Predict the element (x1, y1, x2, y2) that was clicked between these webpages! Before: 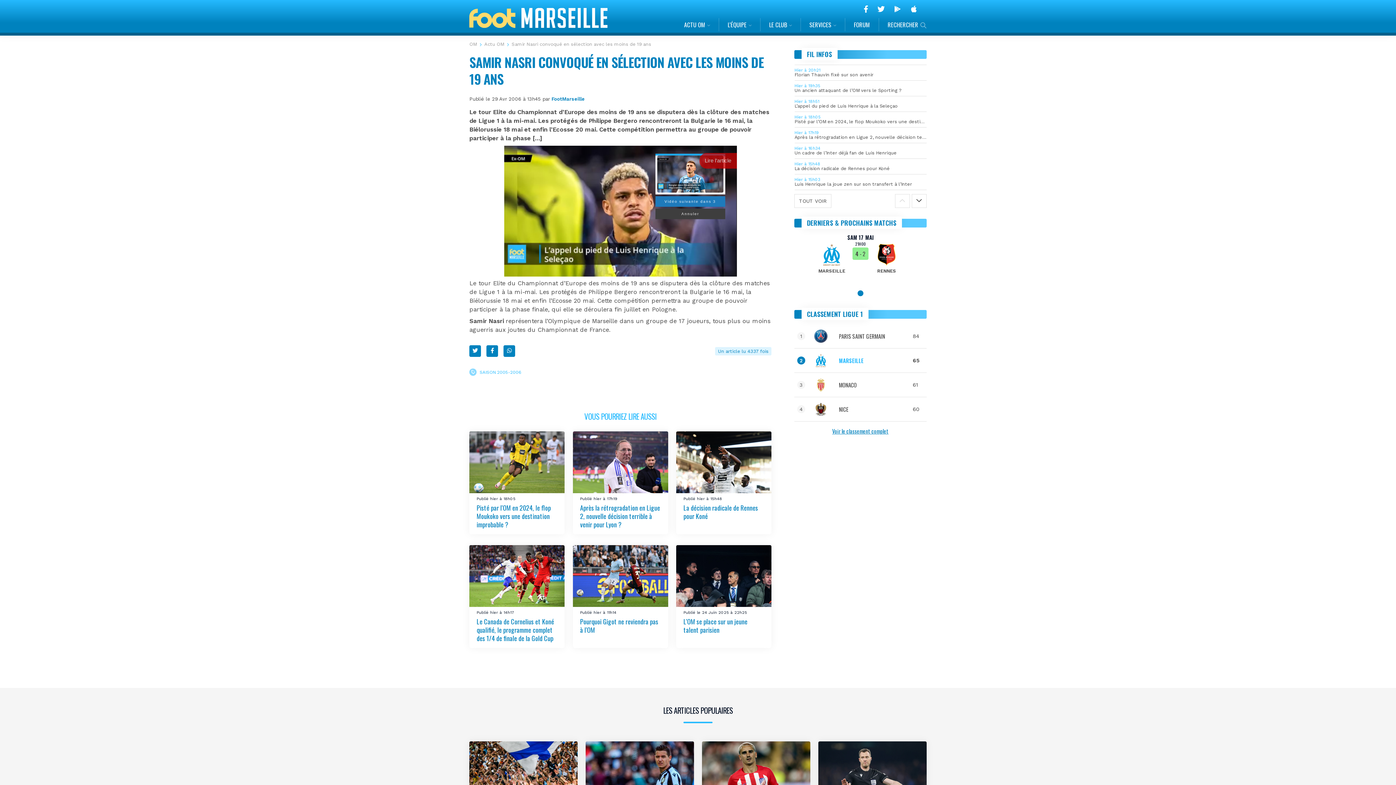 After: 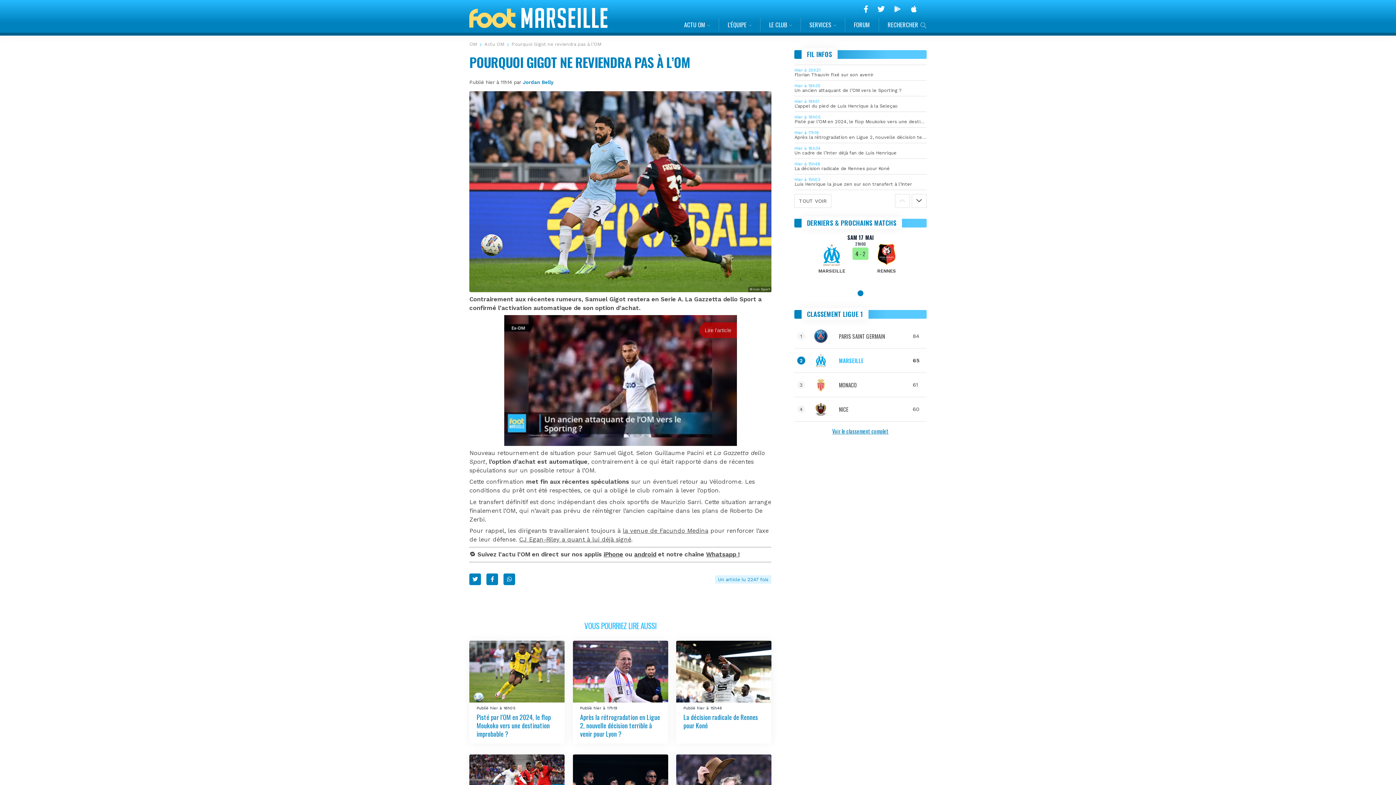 Action: bbox: (572, 545, 668, 607)